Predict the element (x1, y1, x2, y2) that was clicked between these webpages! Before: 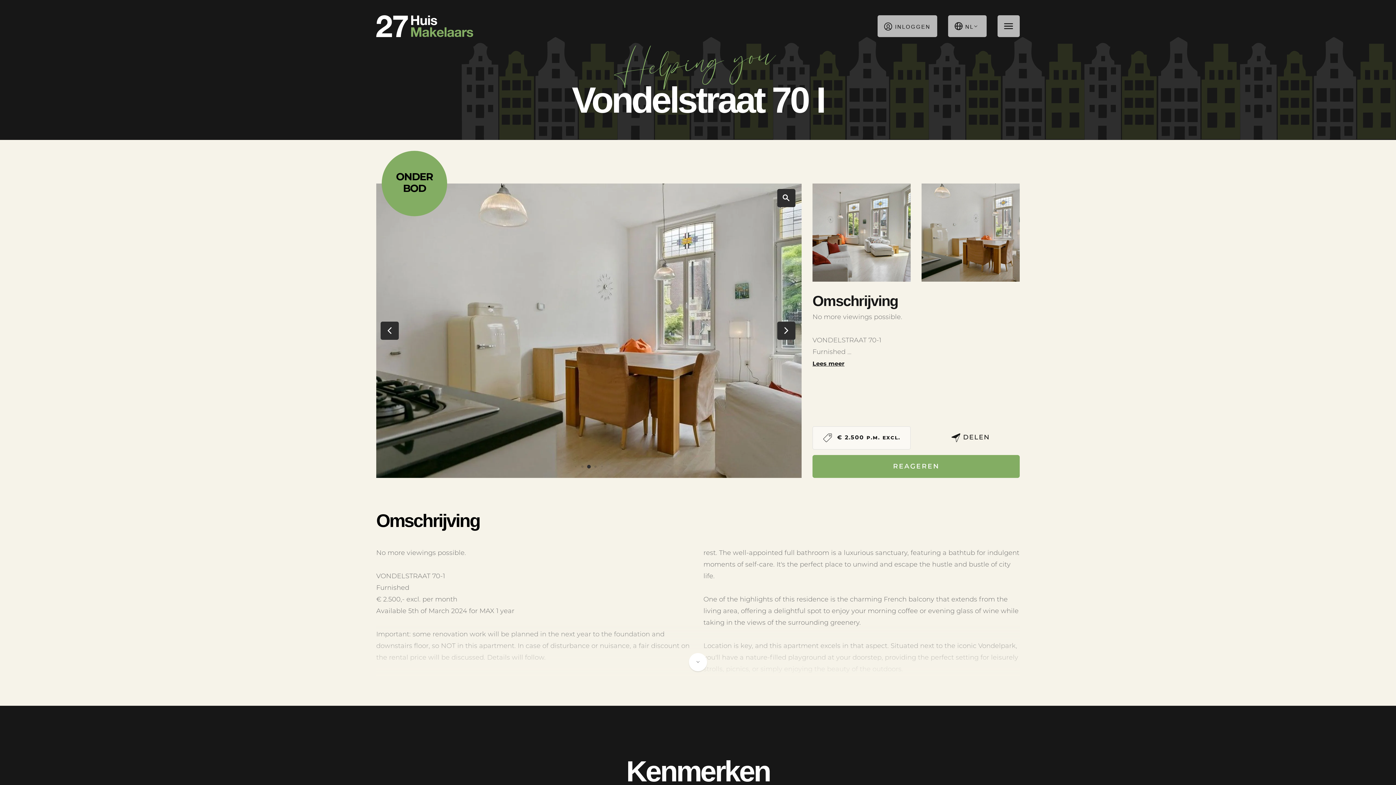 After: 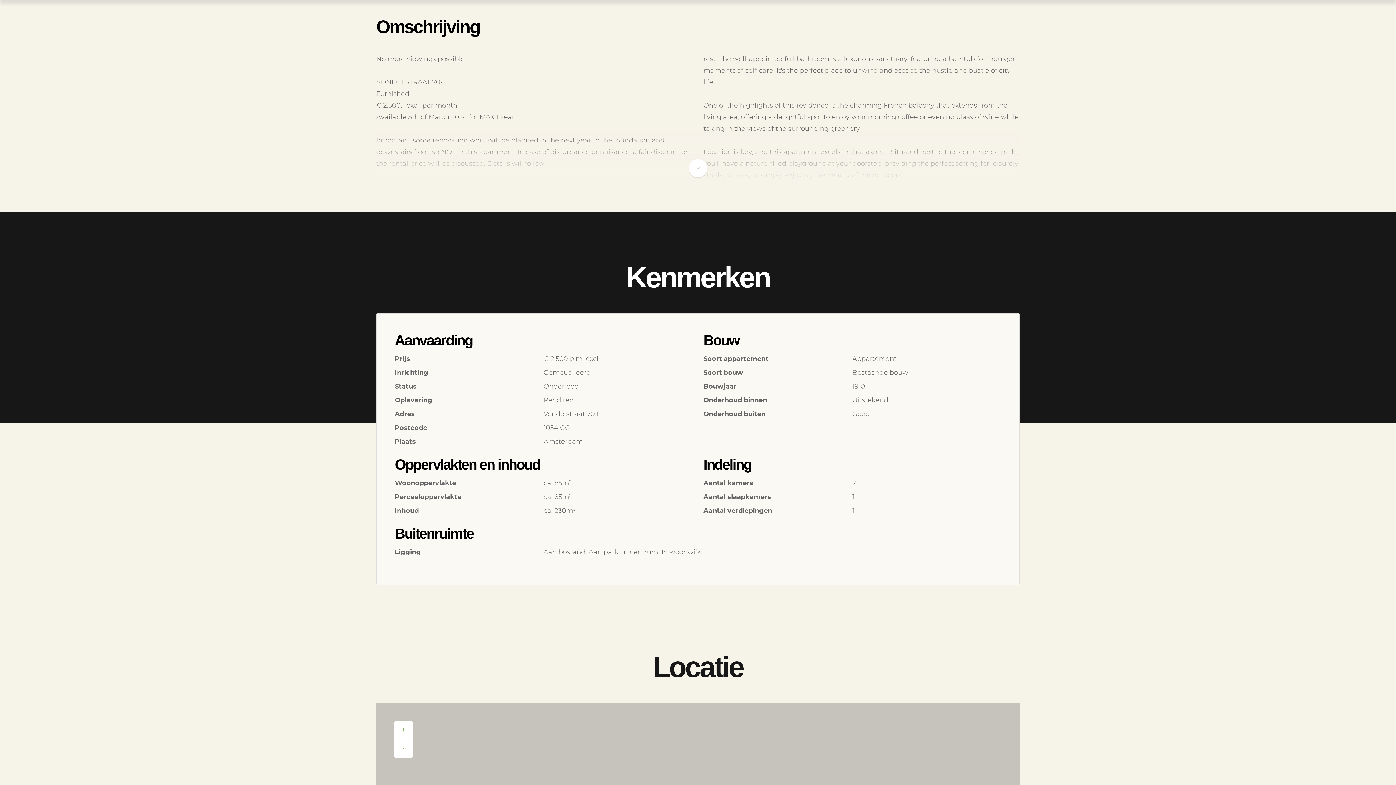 Action: label: Lees meer bbox: (812, 358, 1019, 370)